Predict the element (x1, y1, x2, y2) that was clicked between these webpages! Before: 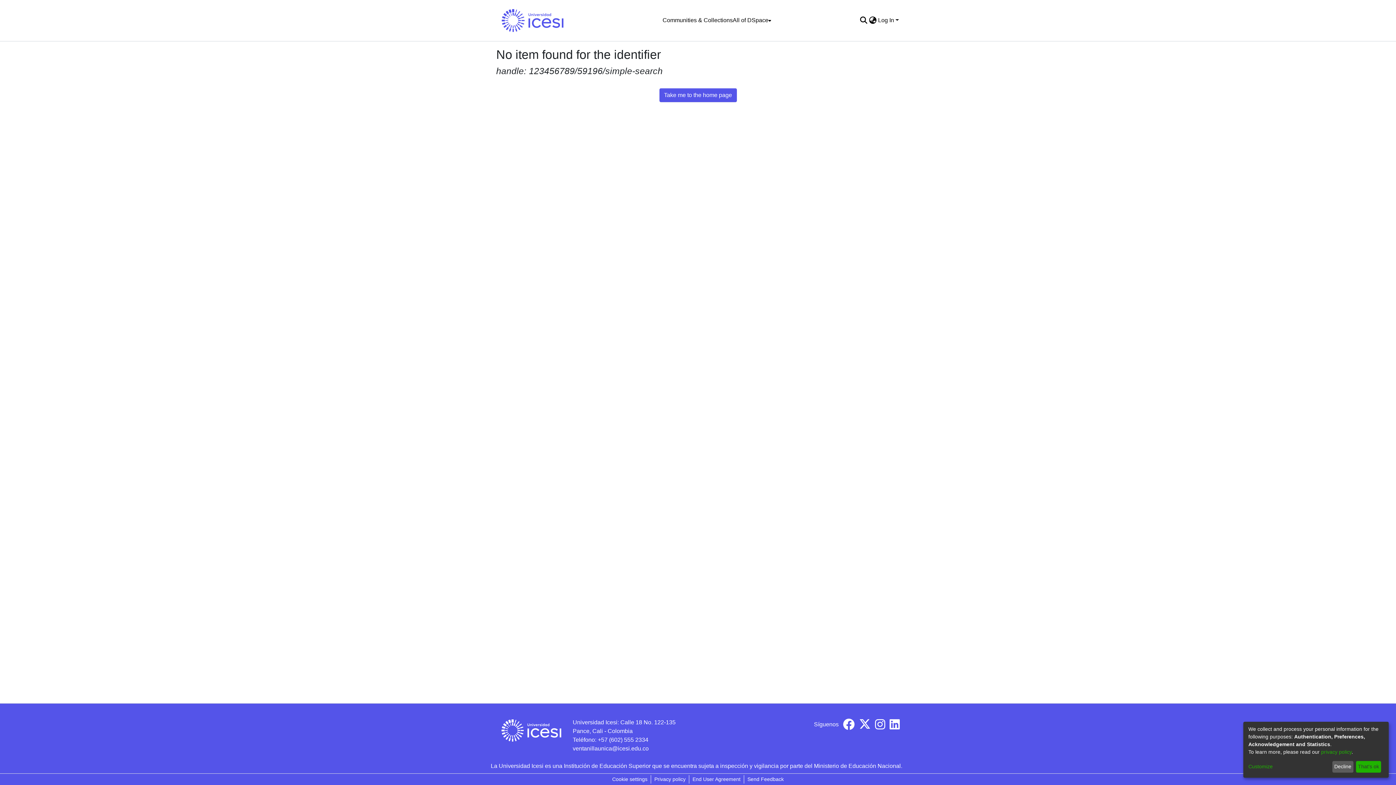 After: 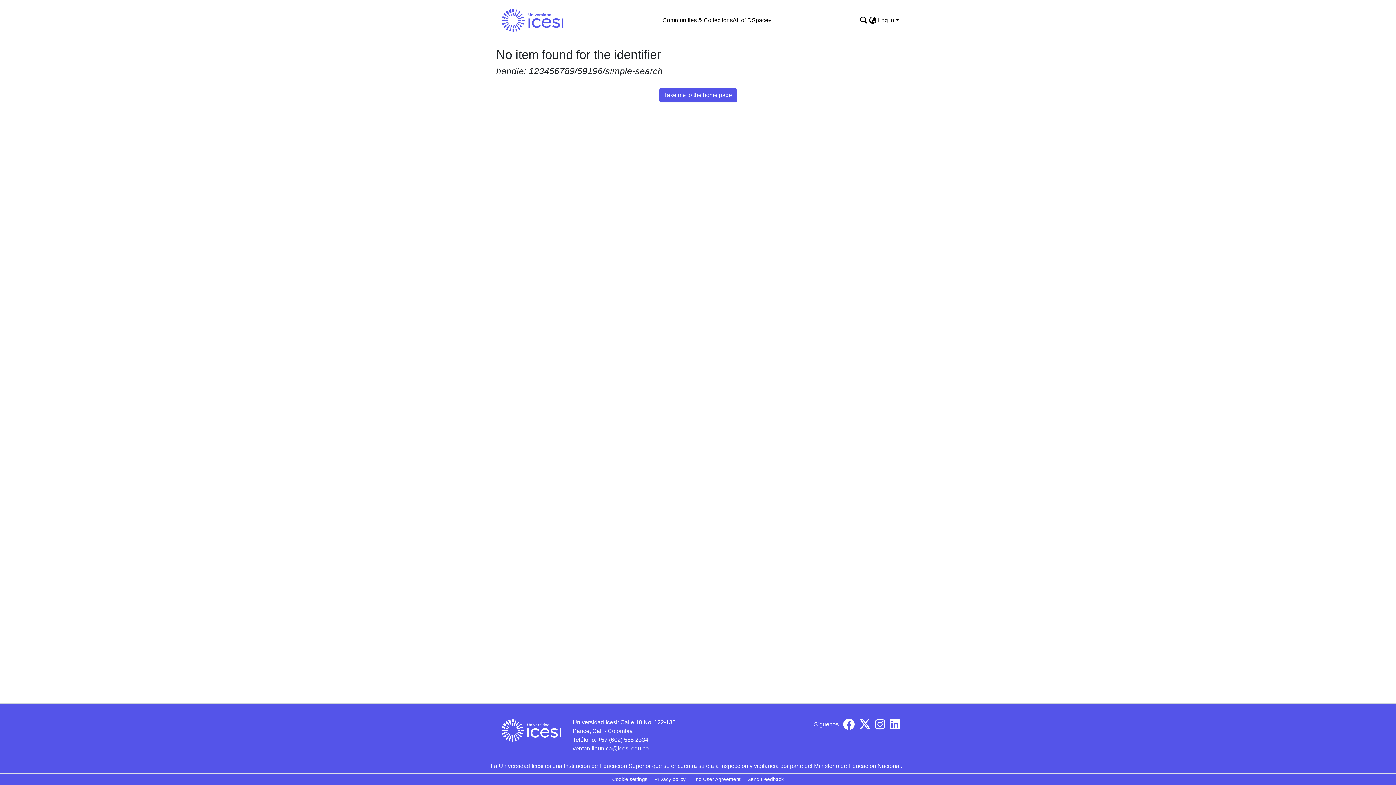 Action: bbox: (1356, 761, 1381, 773) label: That's ok